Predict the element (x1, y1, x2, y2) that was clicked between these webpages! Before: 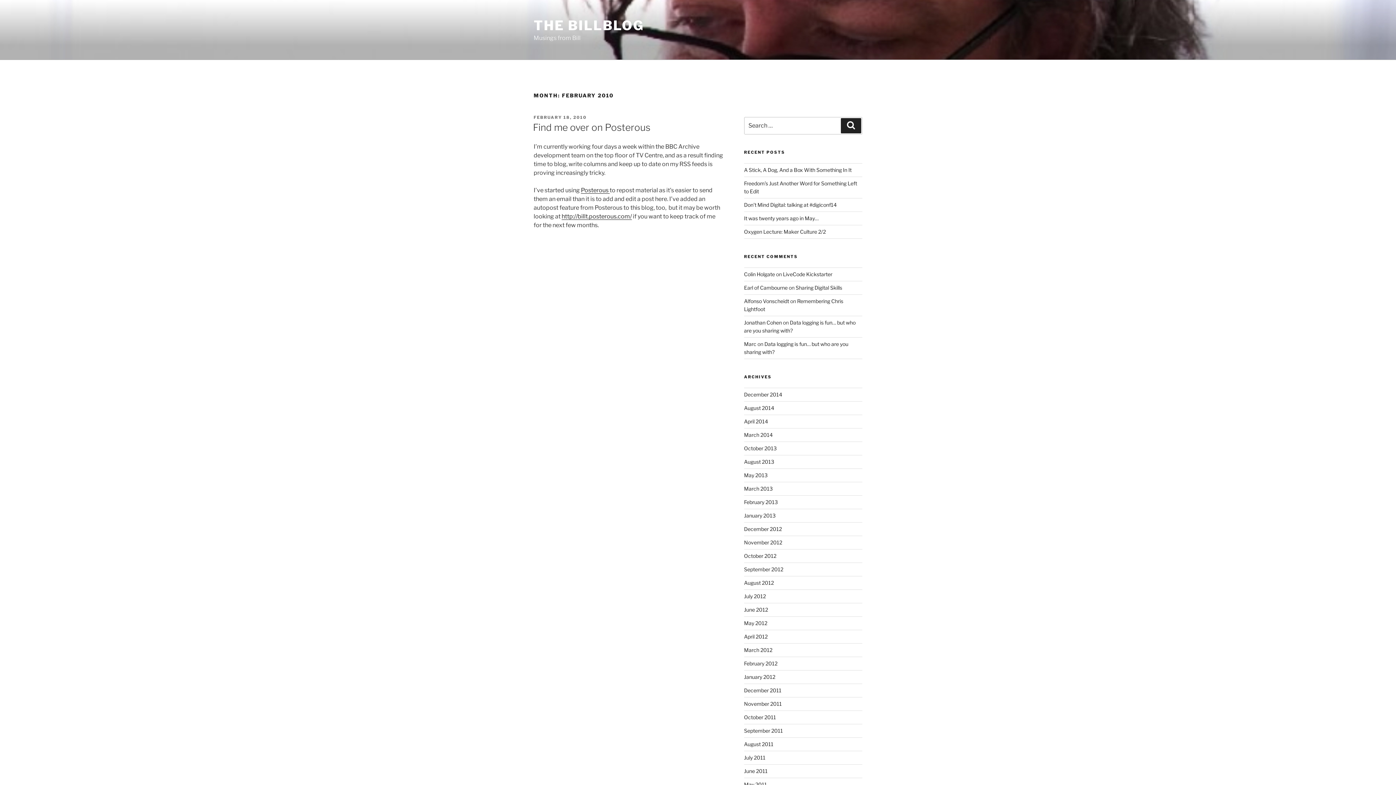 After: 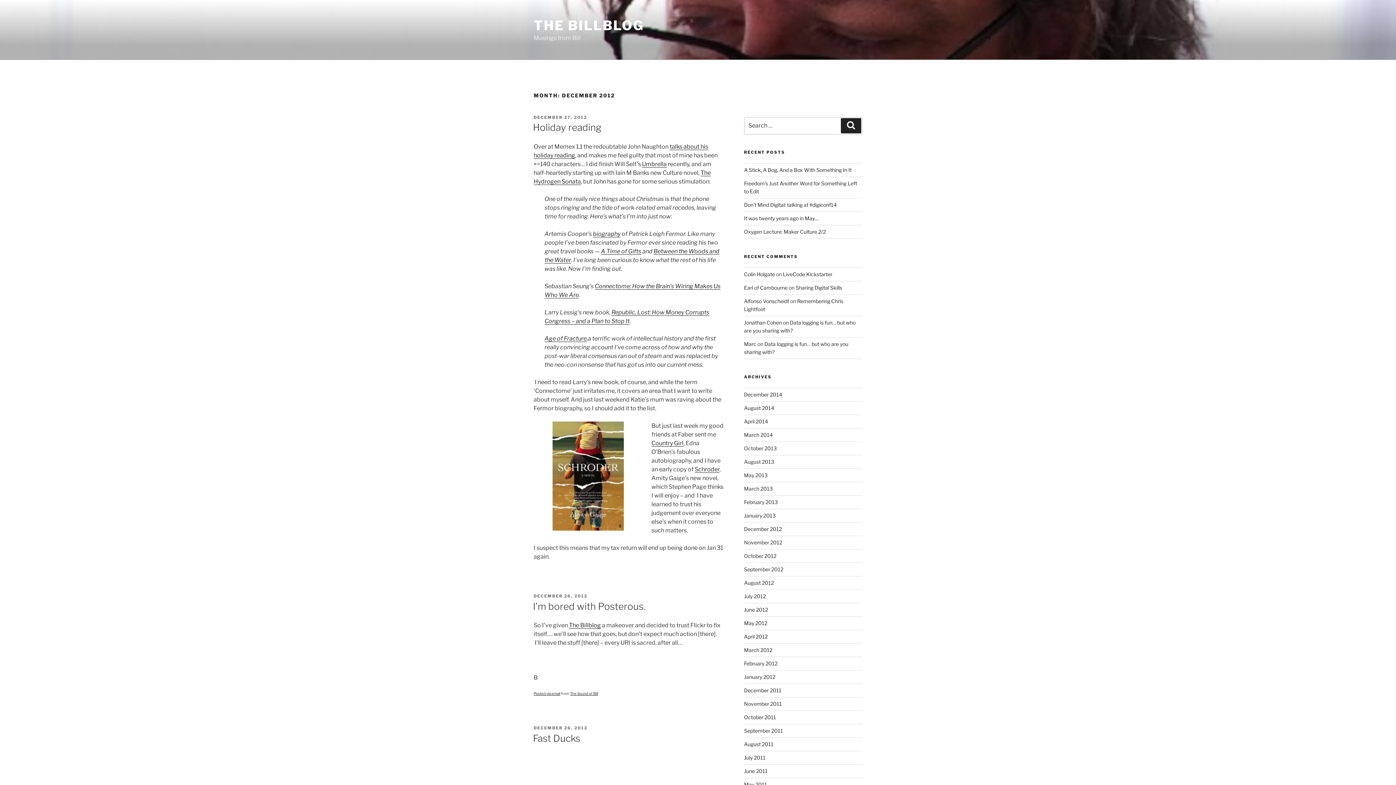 Action: bbox: (744, 526, 782, 532) label: December 2012